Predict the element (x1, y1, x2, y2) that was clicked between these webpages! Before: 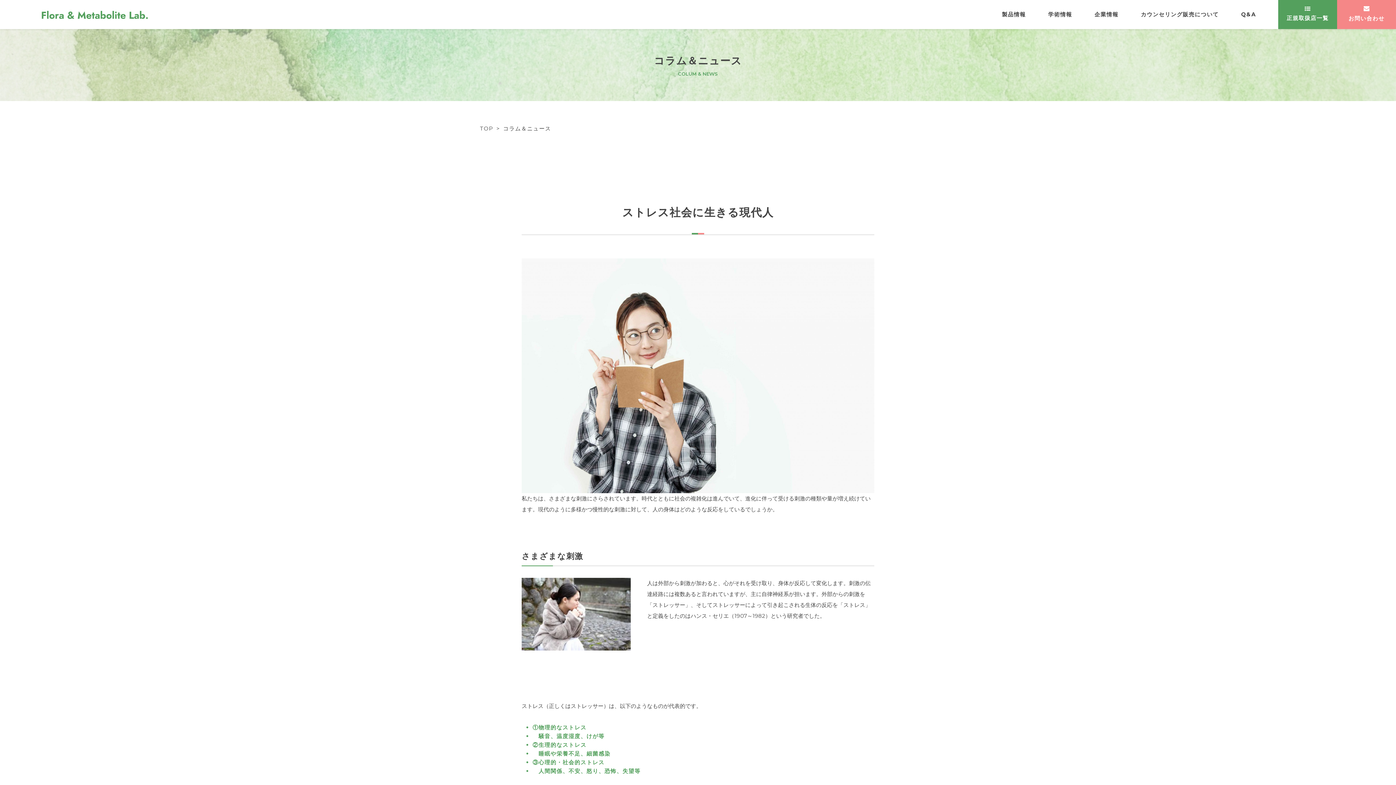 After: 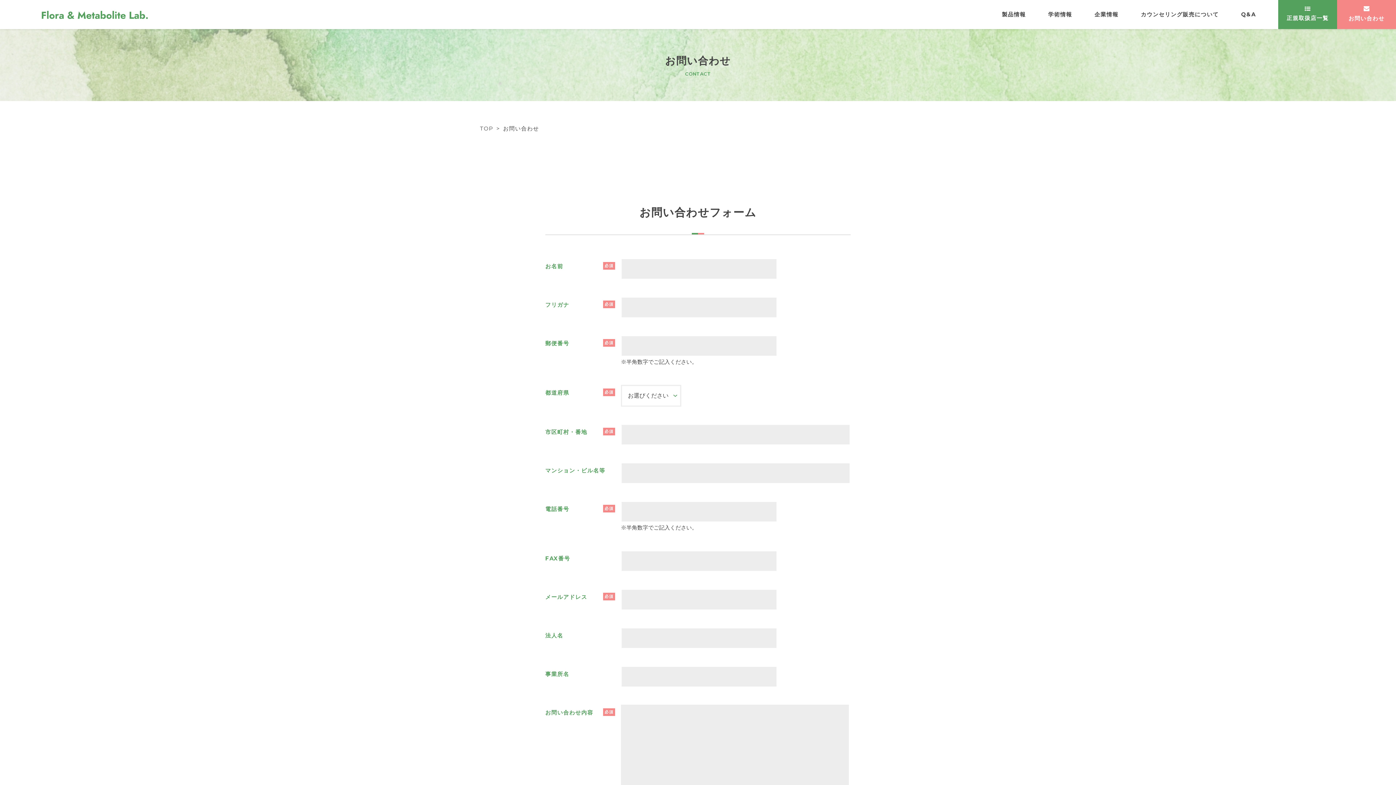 Action: bbox: (1337, 0, 1396, 29) label: お問い合わせ